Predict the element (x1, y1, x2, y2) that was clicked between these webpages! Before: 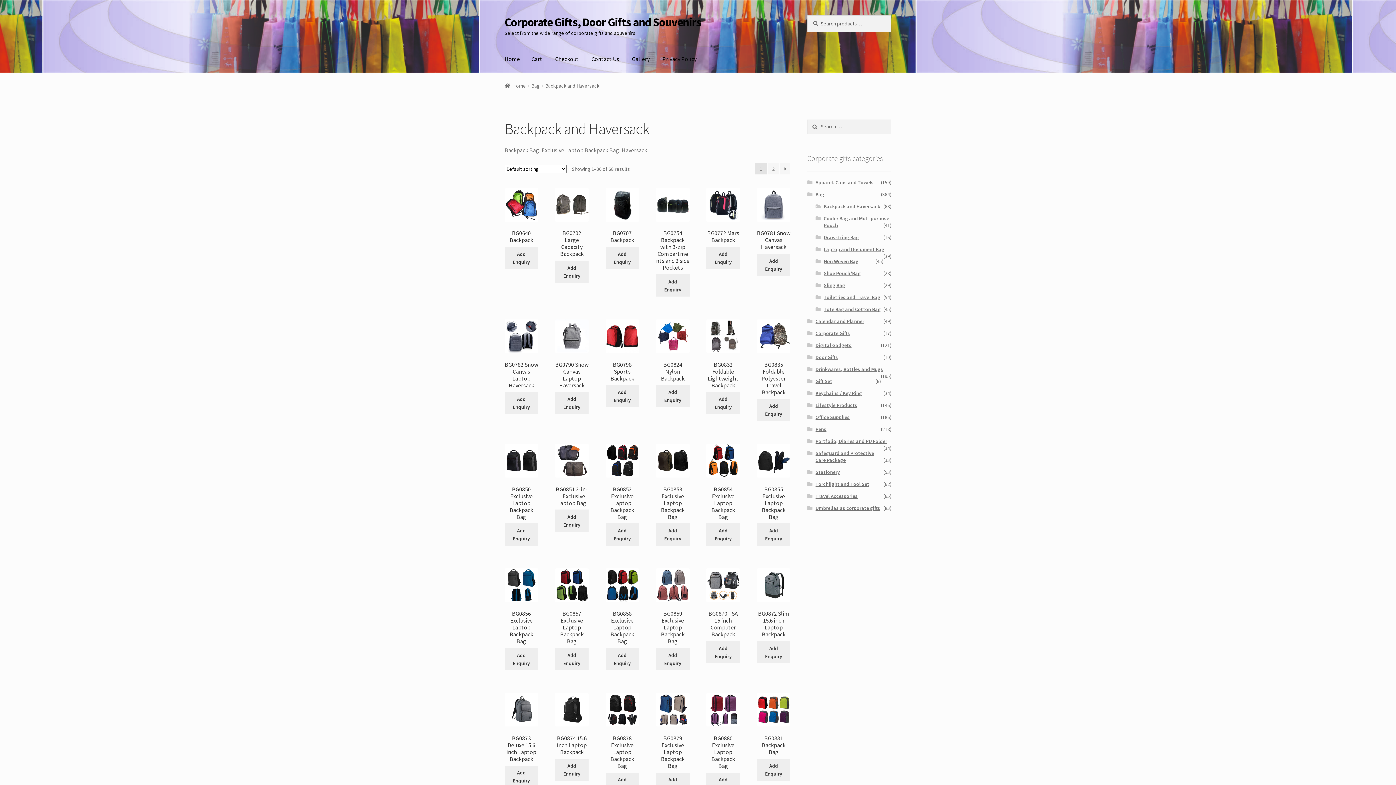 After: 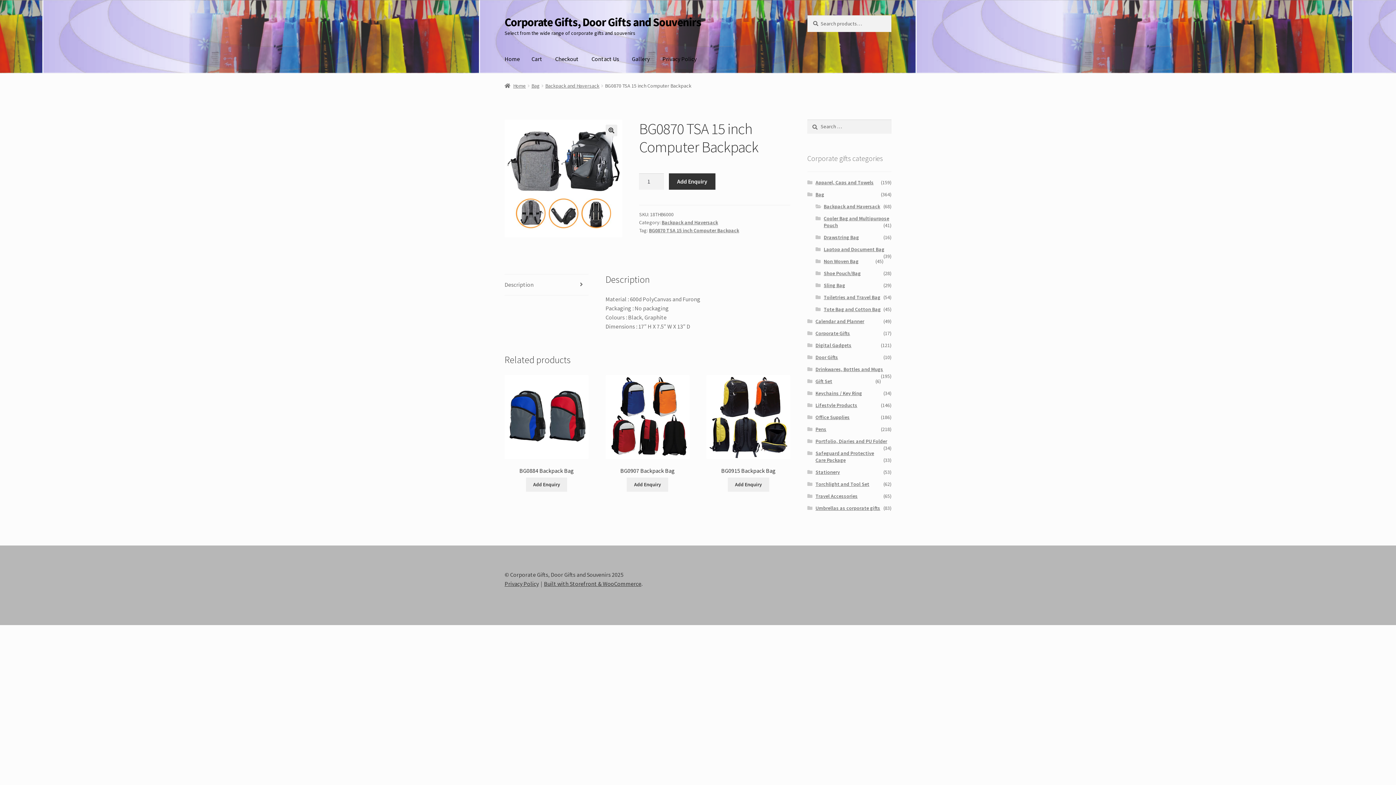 Action: label: BG0870 TSA 15 inch Computer Backpack bbox: (706, 568, 740, 638)